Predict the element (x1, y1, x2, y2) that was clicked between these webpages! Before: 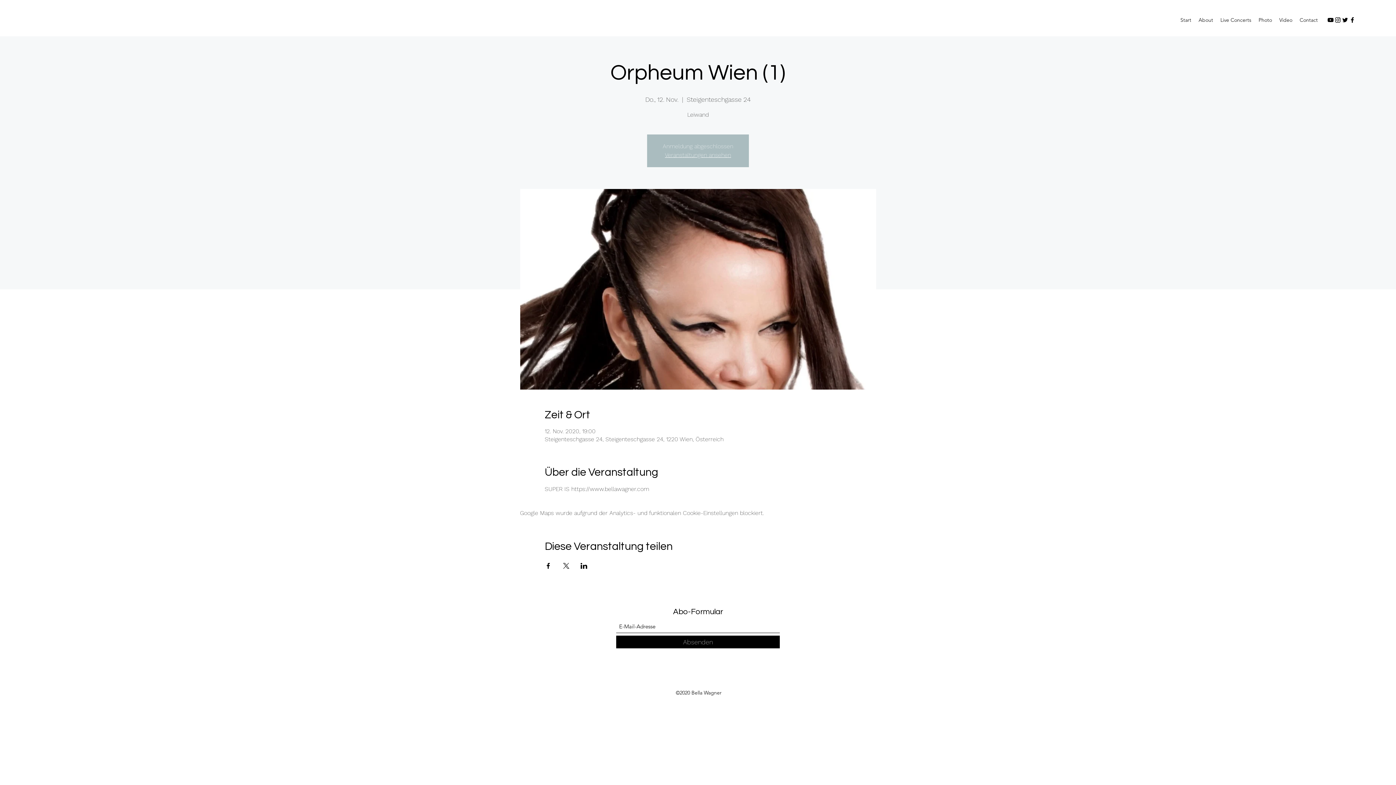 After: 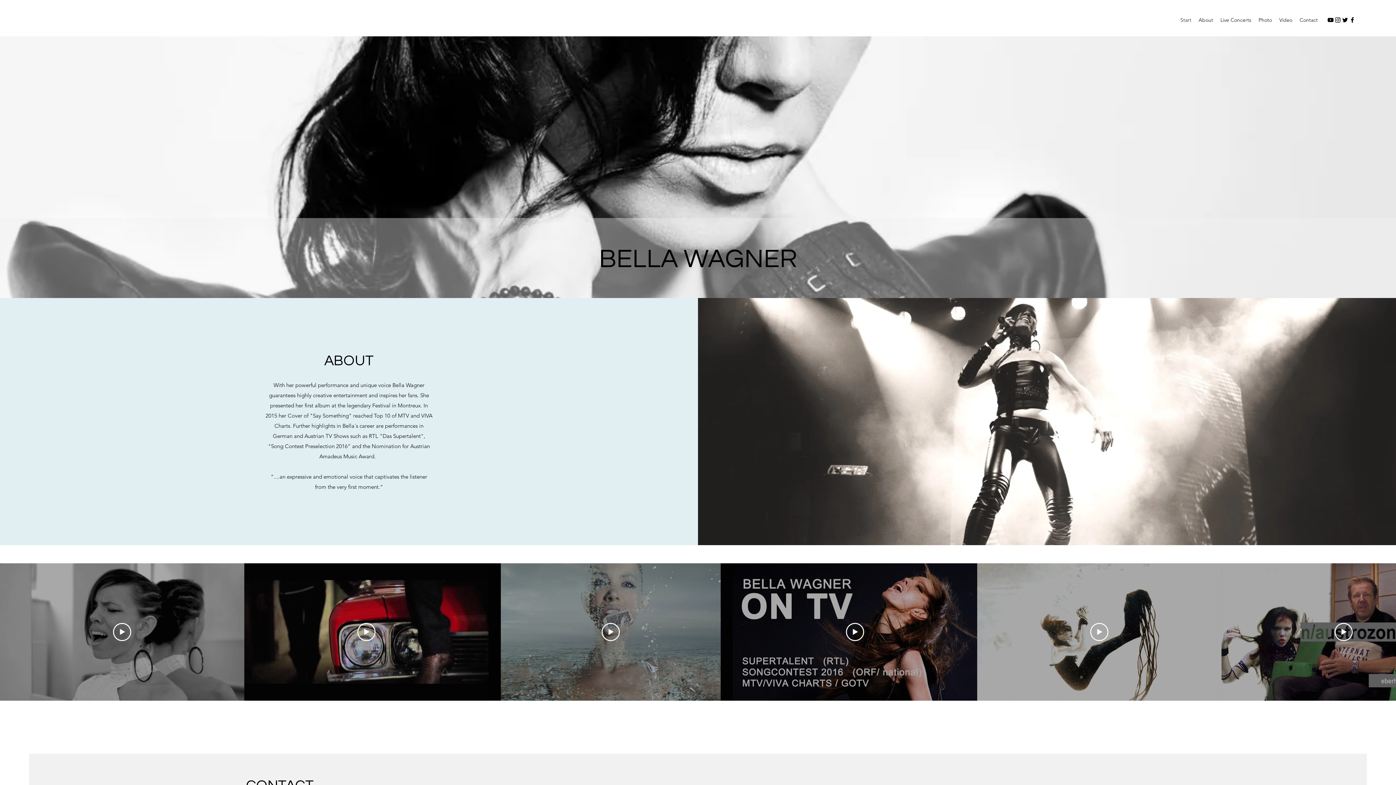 Action: bbox: (665, 151, 731, 158) label: Veranstaltungen ansehen